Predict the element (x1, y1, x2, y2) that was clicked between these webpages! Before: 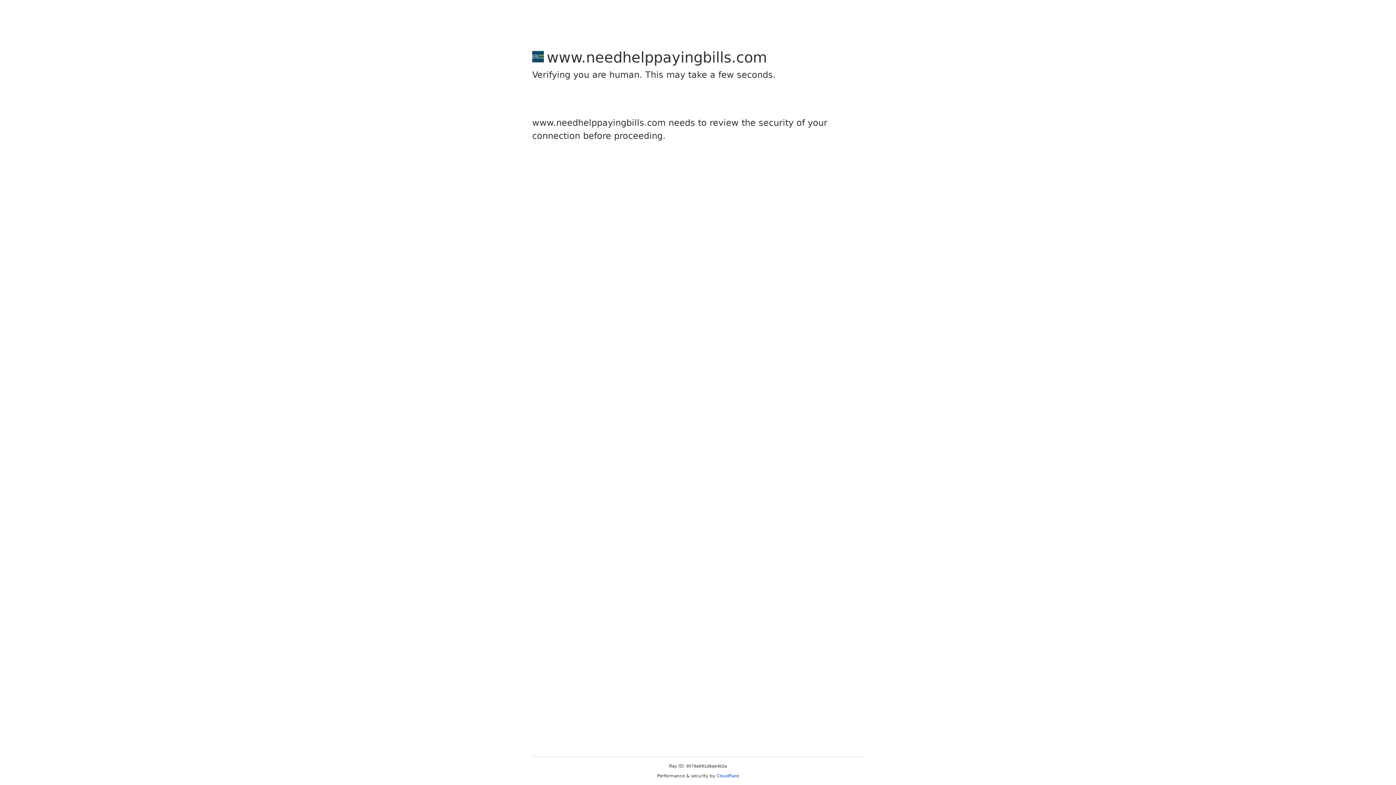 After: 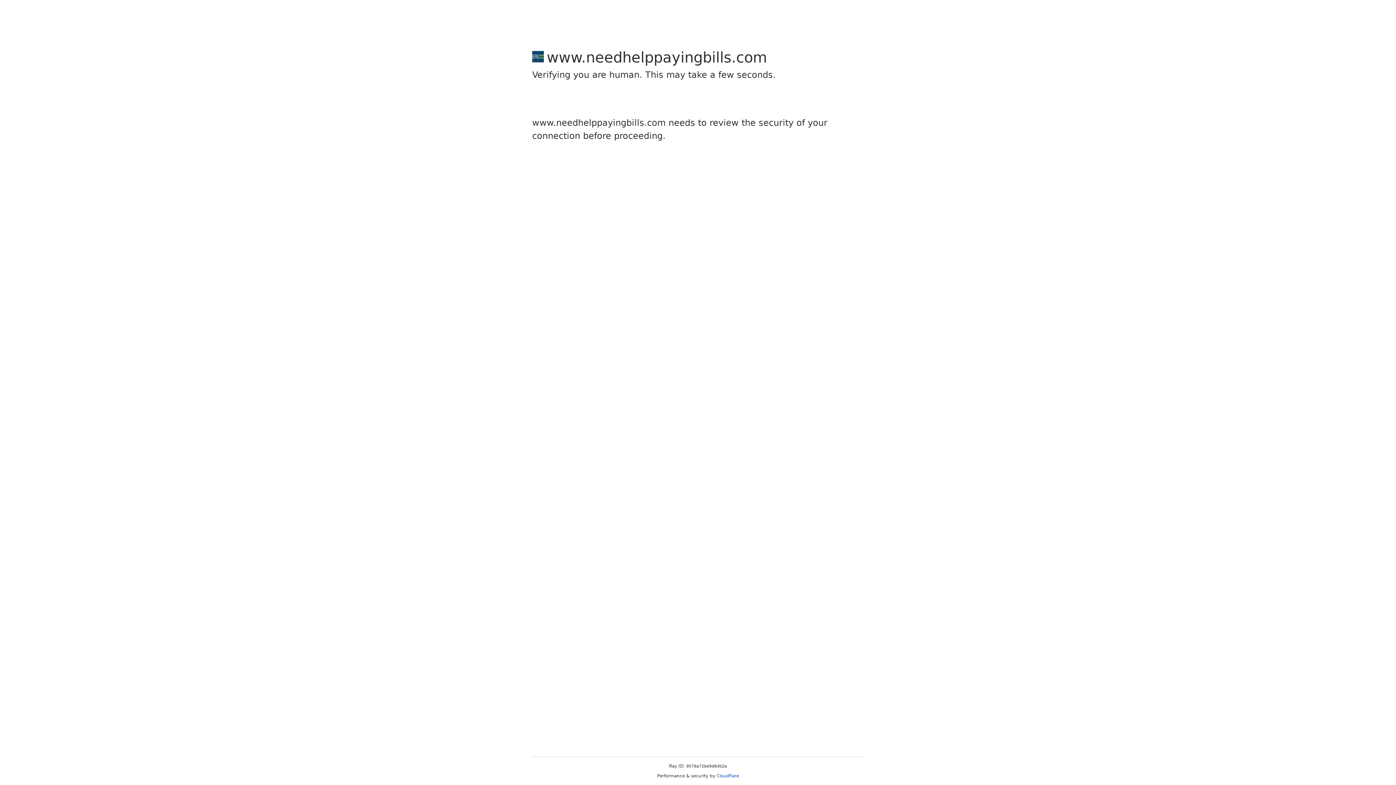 Action: label: Cloudflare bbox: (716, 773, 739, 778)